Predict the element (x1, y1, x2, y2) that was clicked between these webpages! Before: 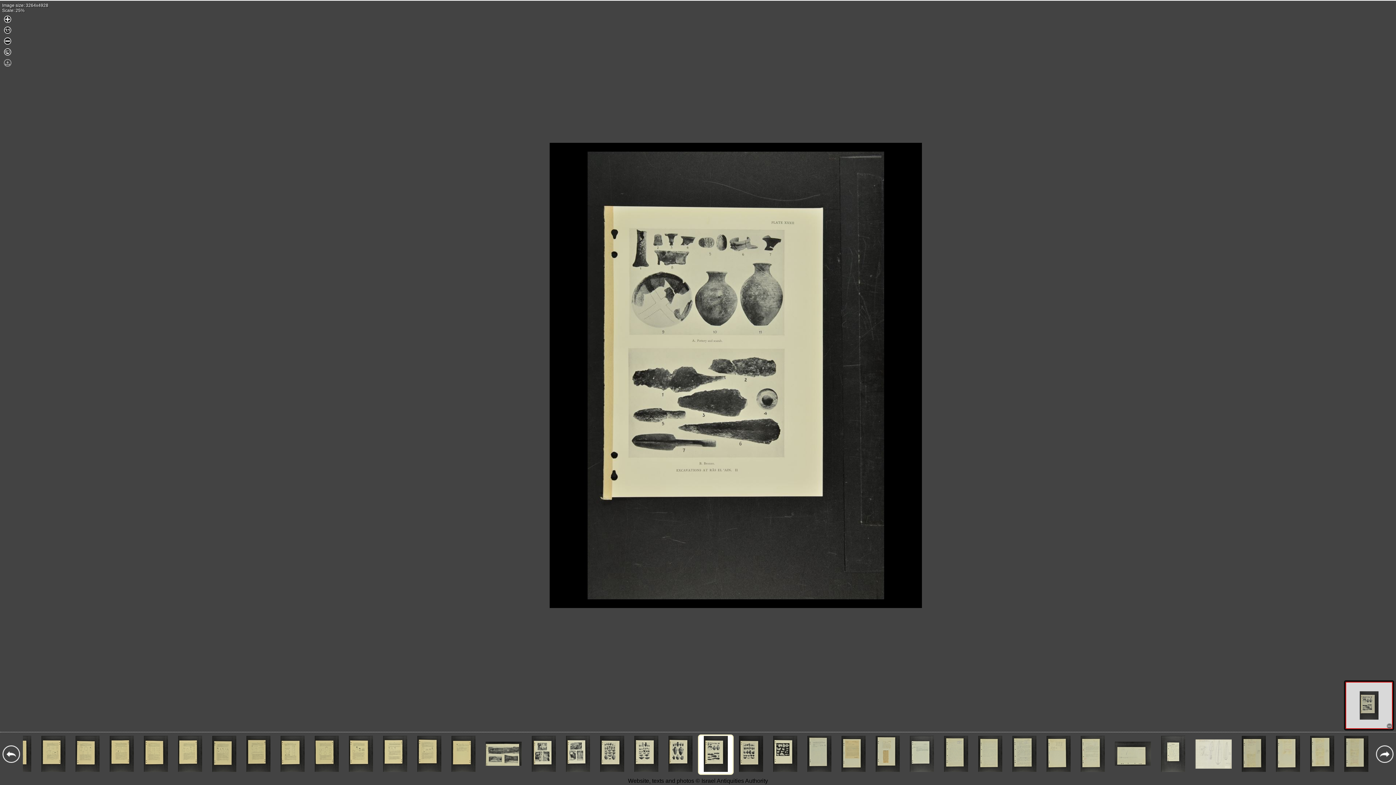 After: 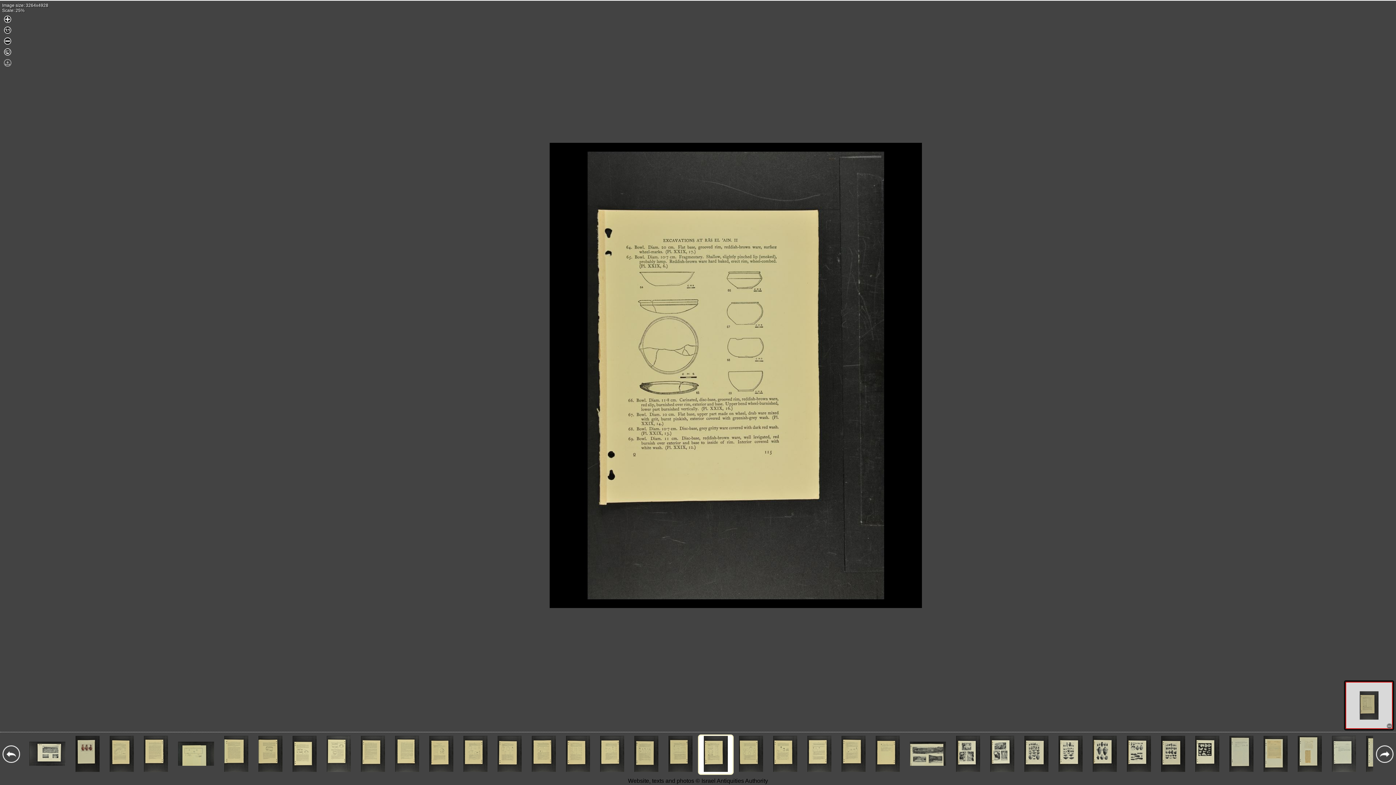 Action: bbox: (281, 767, 305, 773)